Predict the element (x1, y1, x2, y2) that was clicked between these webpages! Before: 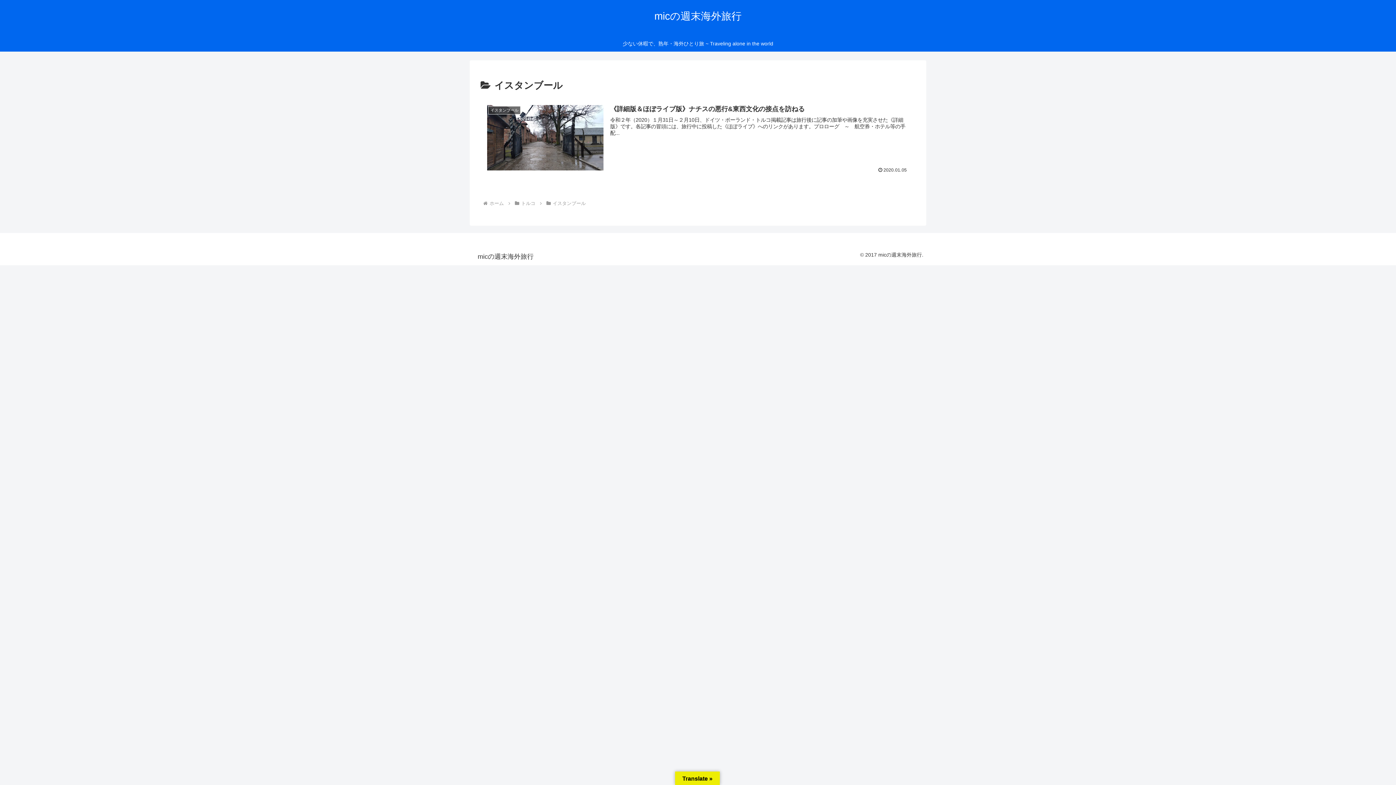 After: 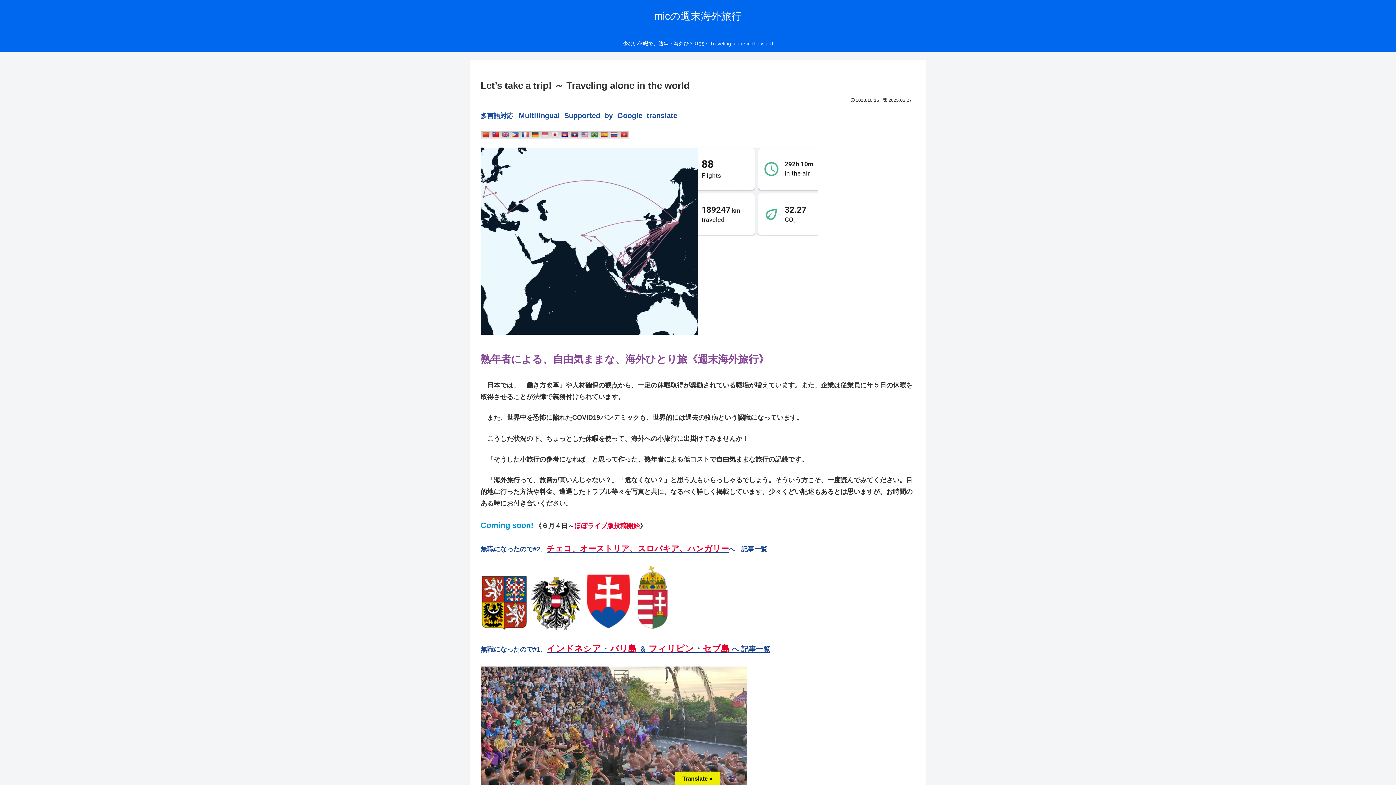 Action: bbox: (472, 254, 538, 259) label: micの週末海外旅行